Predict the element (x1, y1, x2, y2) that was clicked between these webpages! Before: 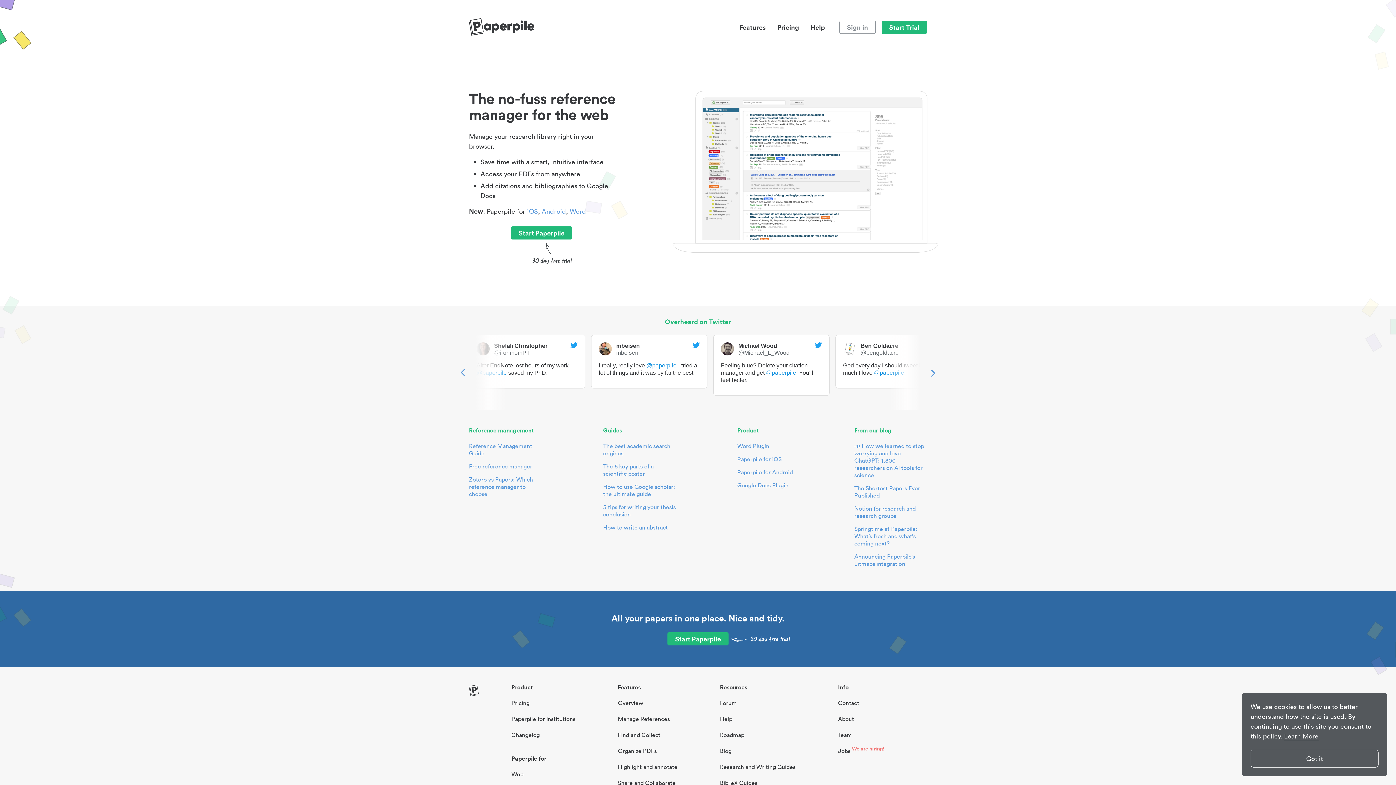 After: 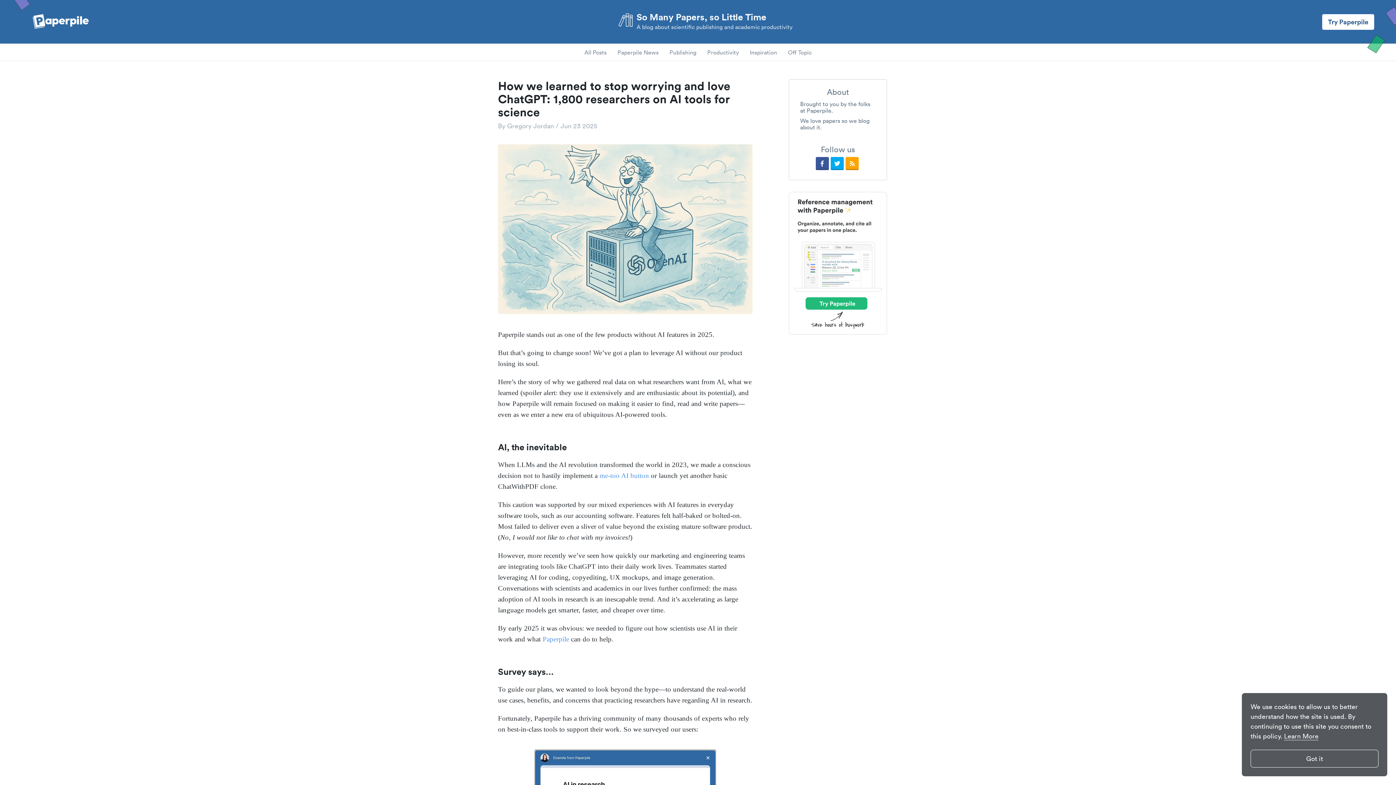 Action: label: 📣 How we learned to stop worrying and love ChatGPT: 1,800 researchers on AI tools for science bbox: (853, 442, 924, 478)